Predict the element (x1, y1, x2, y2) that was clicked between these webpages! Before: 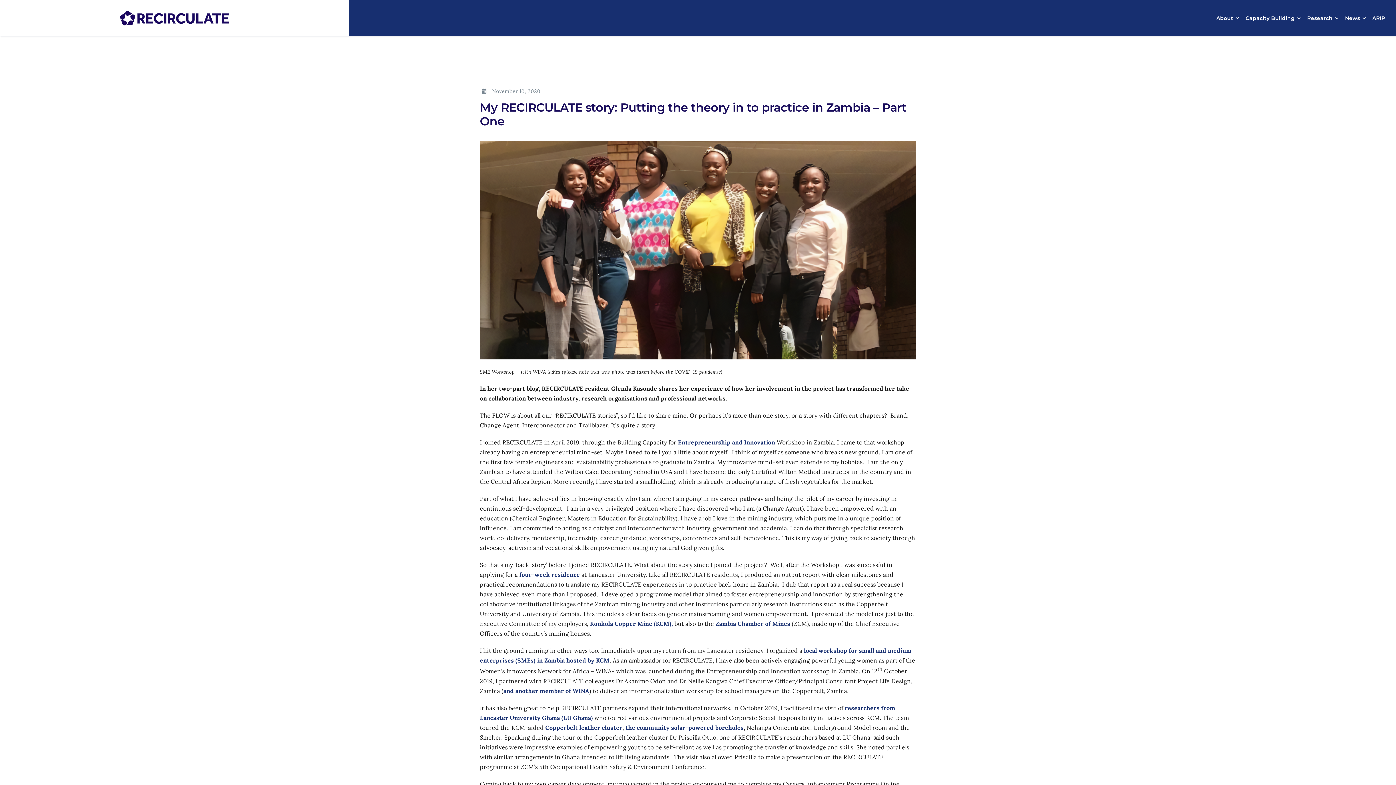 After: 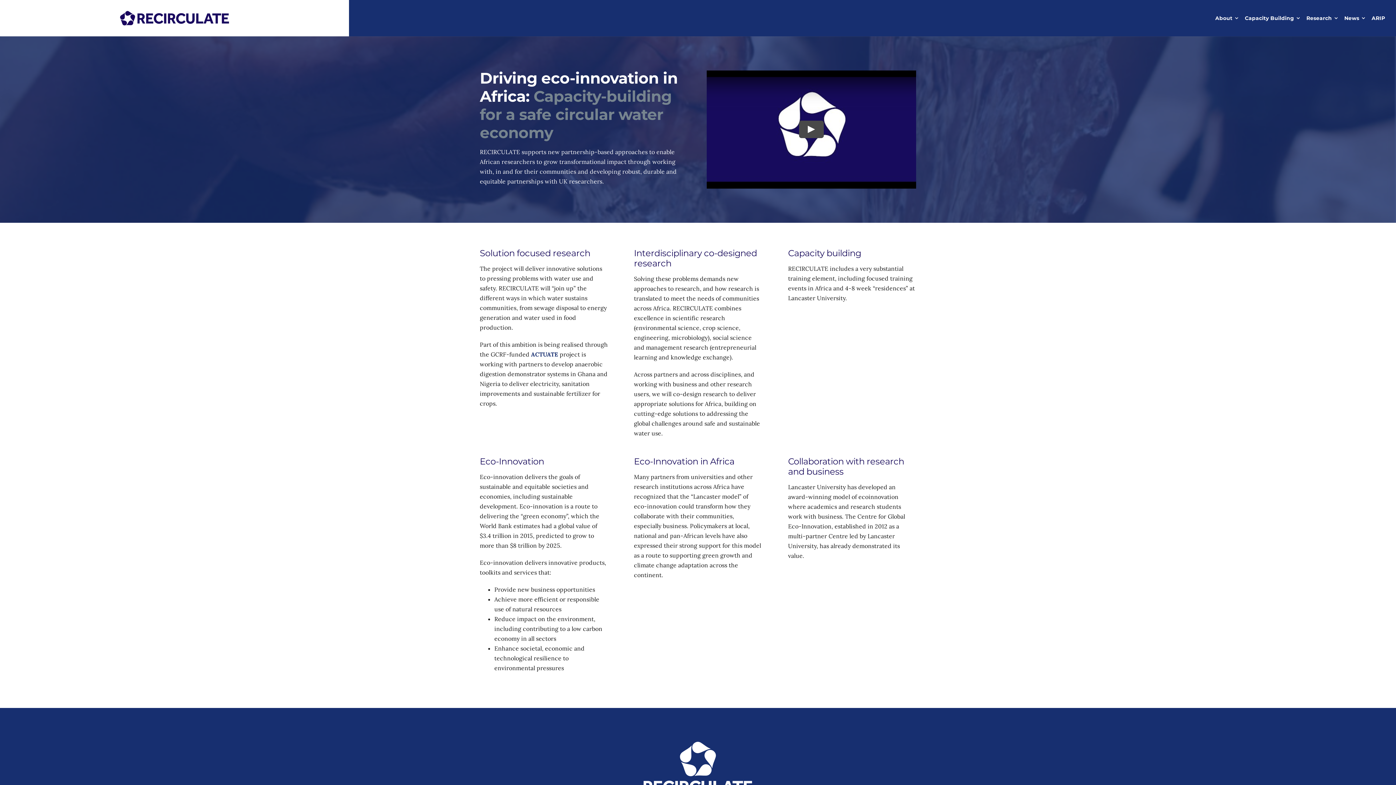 Action: bbox: (120, 10, 229, 17)